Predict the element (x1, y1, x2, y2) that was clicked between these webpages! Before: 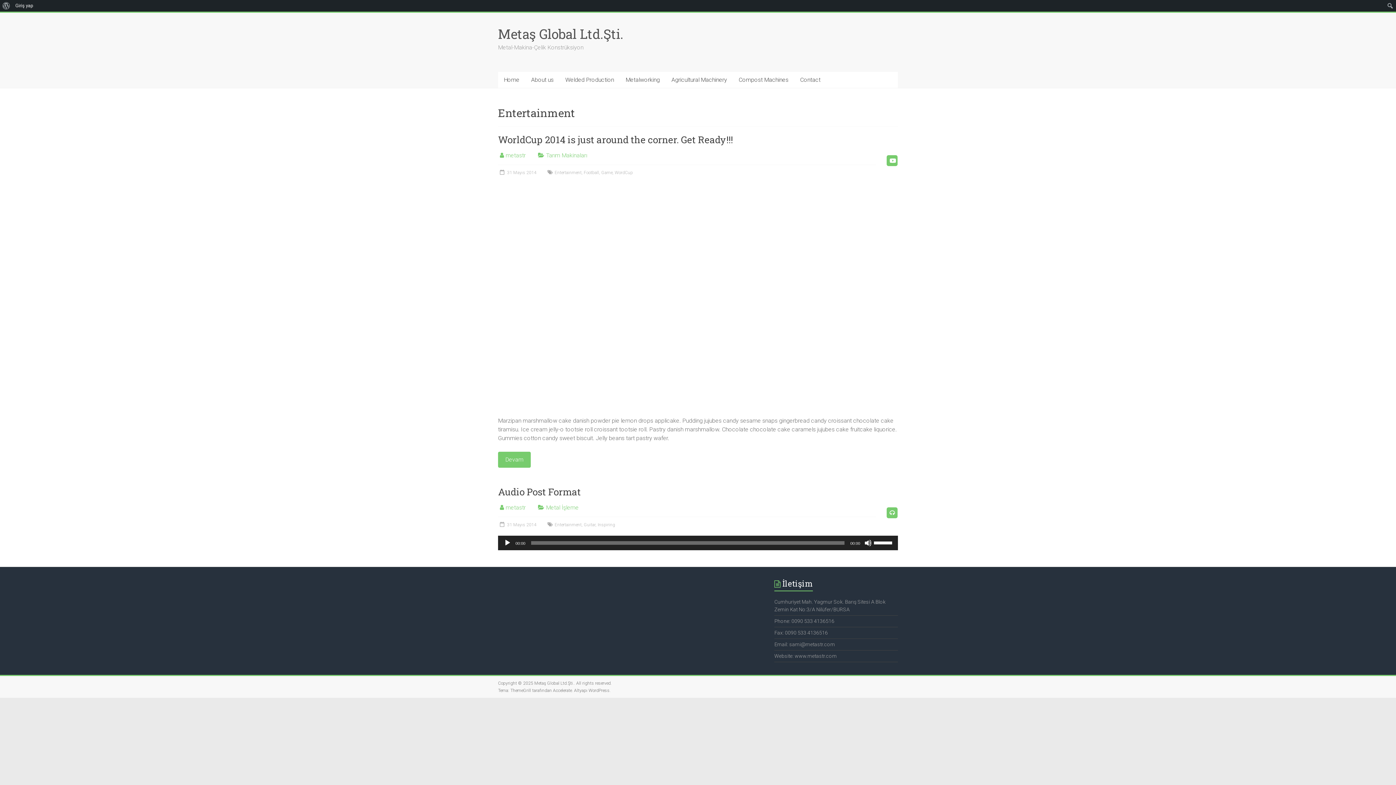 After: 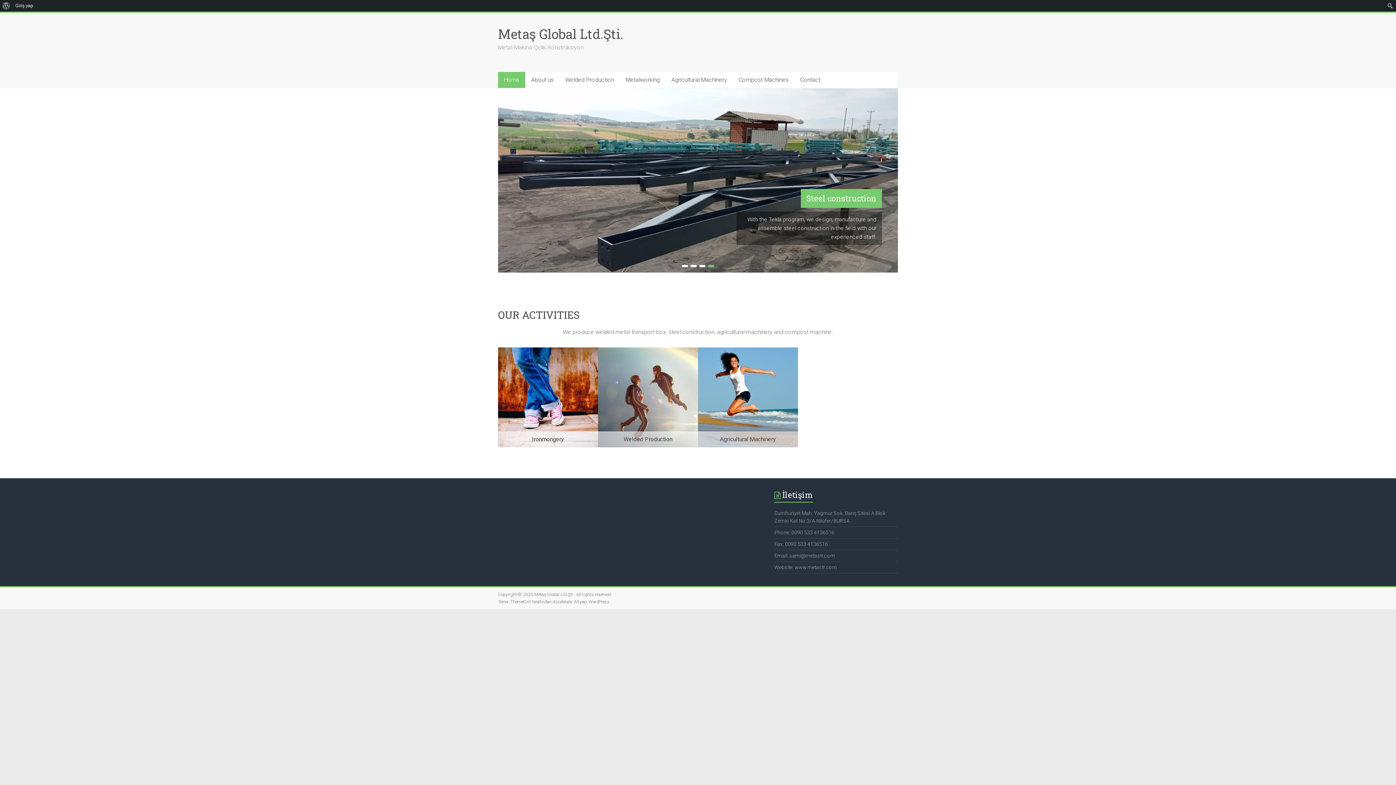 Action: bbox: (534, 681, 574, 686) label: Metaş Global Ltd.Şti.